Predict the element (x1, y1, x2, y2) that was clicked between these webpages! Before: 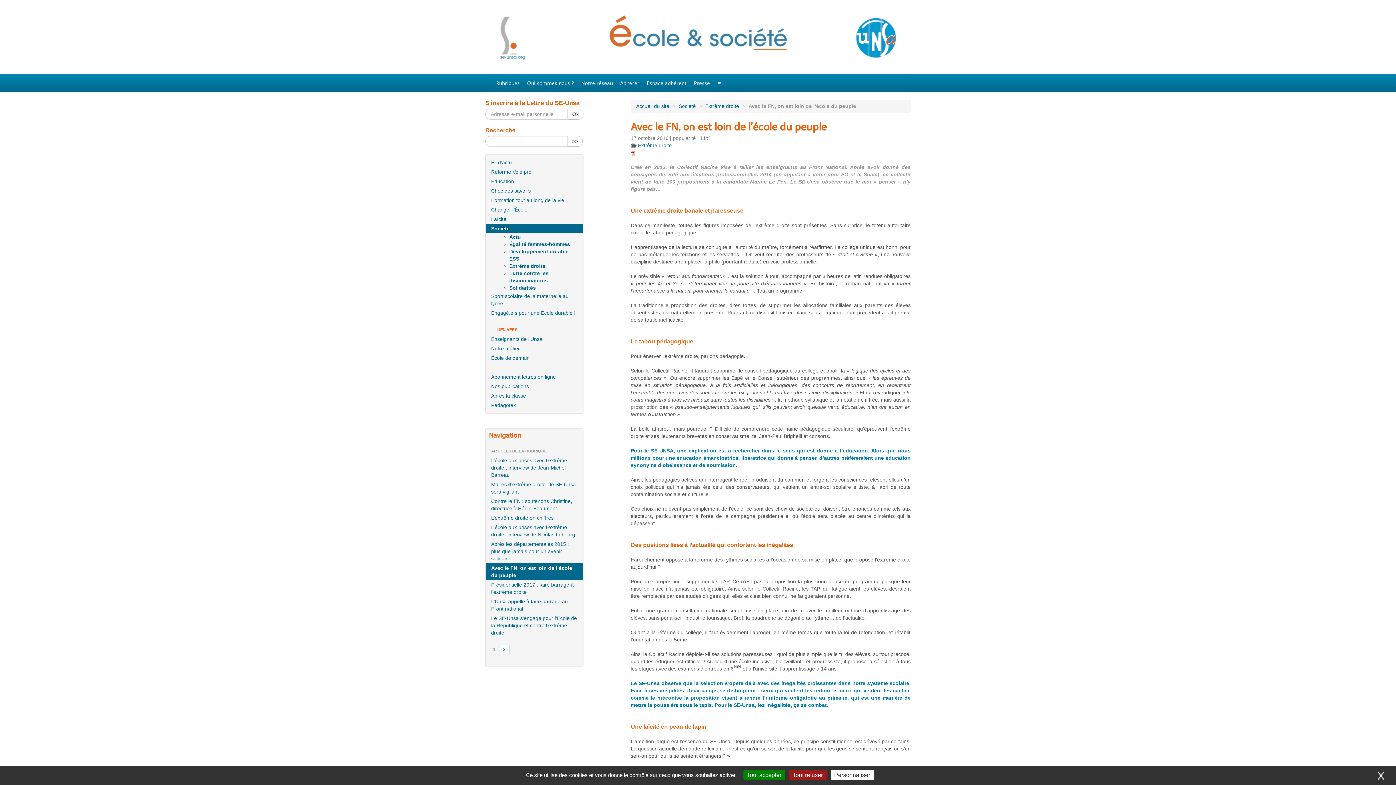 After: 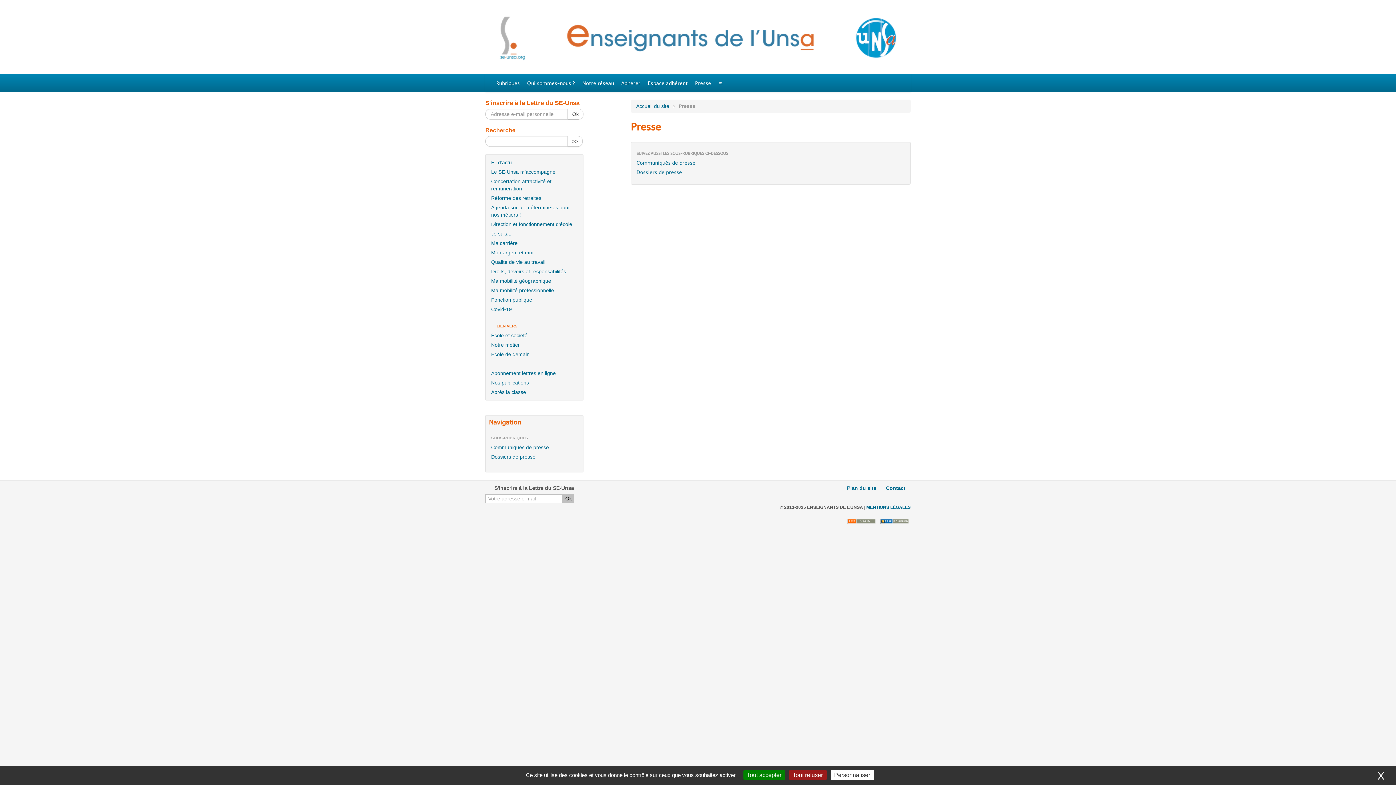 Action: label: Presse bbox: (690, 74, 713, 92)